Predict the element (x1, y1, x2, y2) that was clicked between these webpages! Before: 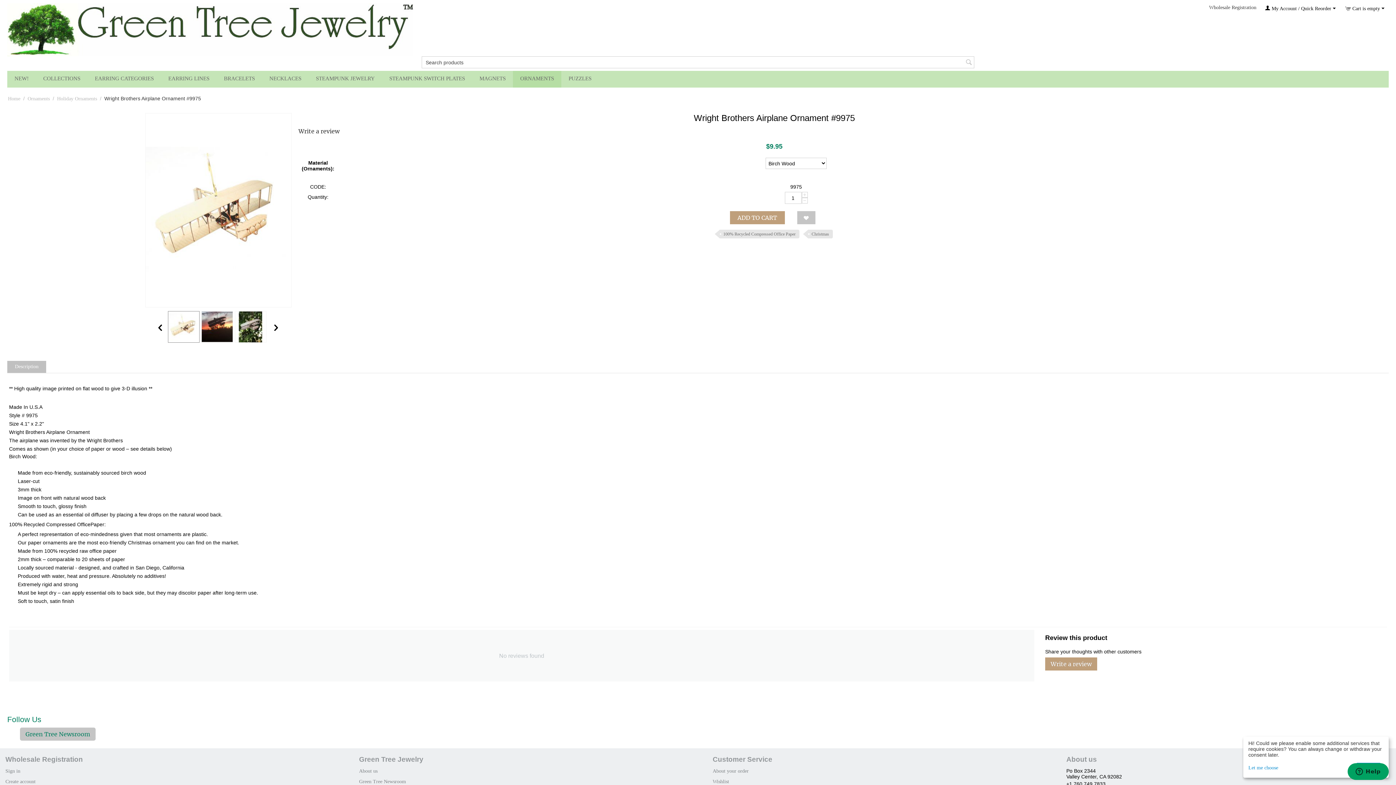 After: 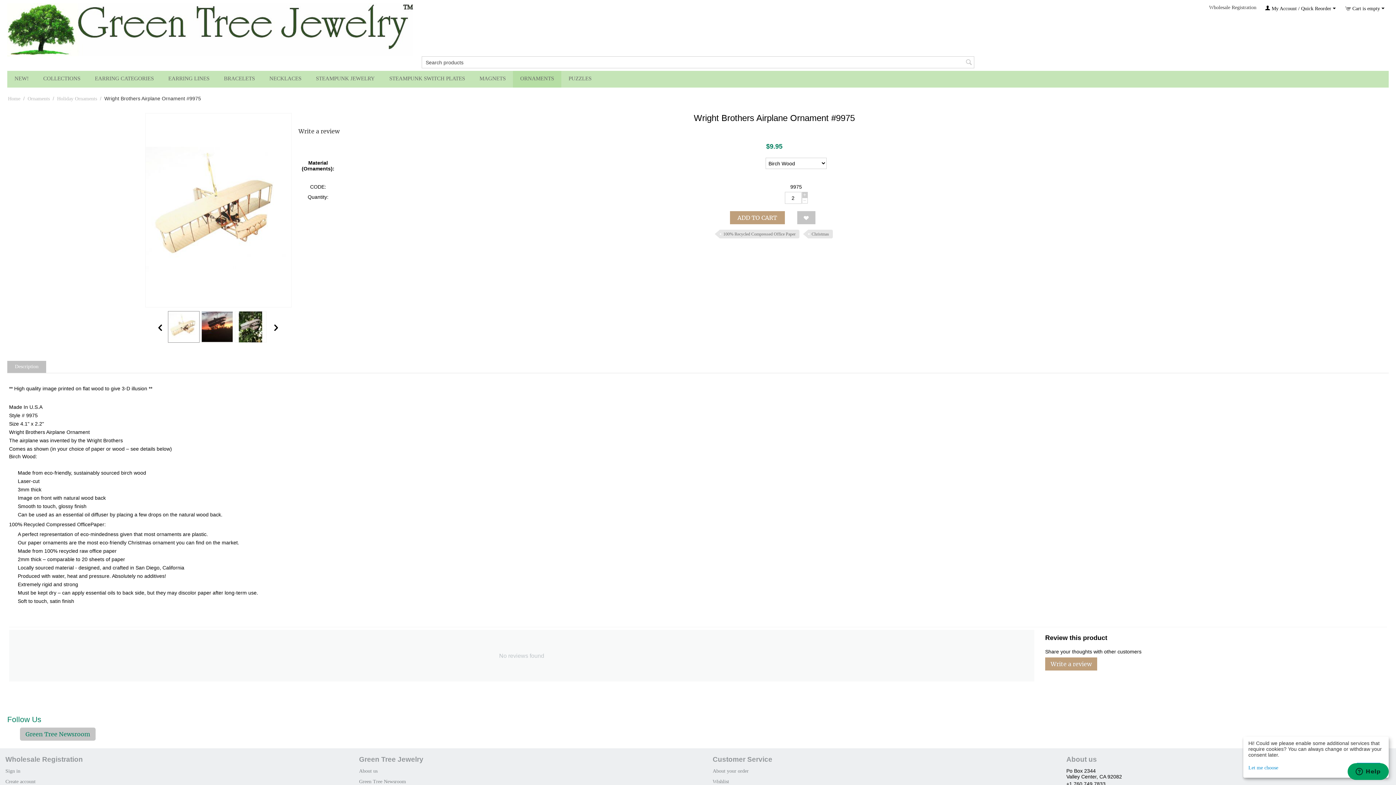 Action: bbox: (802, 192, 807, 197) label: +